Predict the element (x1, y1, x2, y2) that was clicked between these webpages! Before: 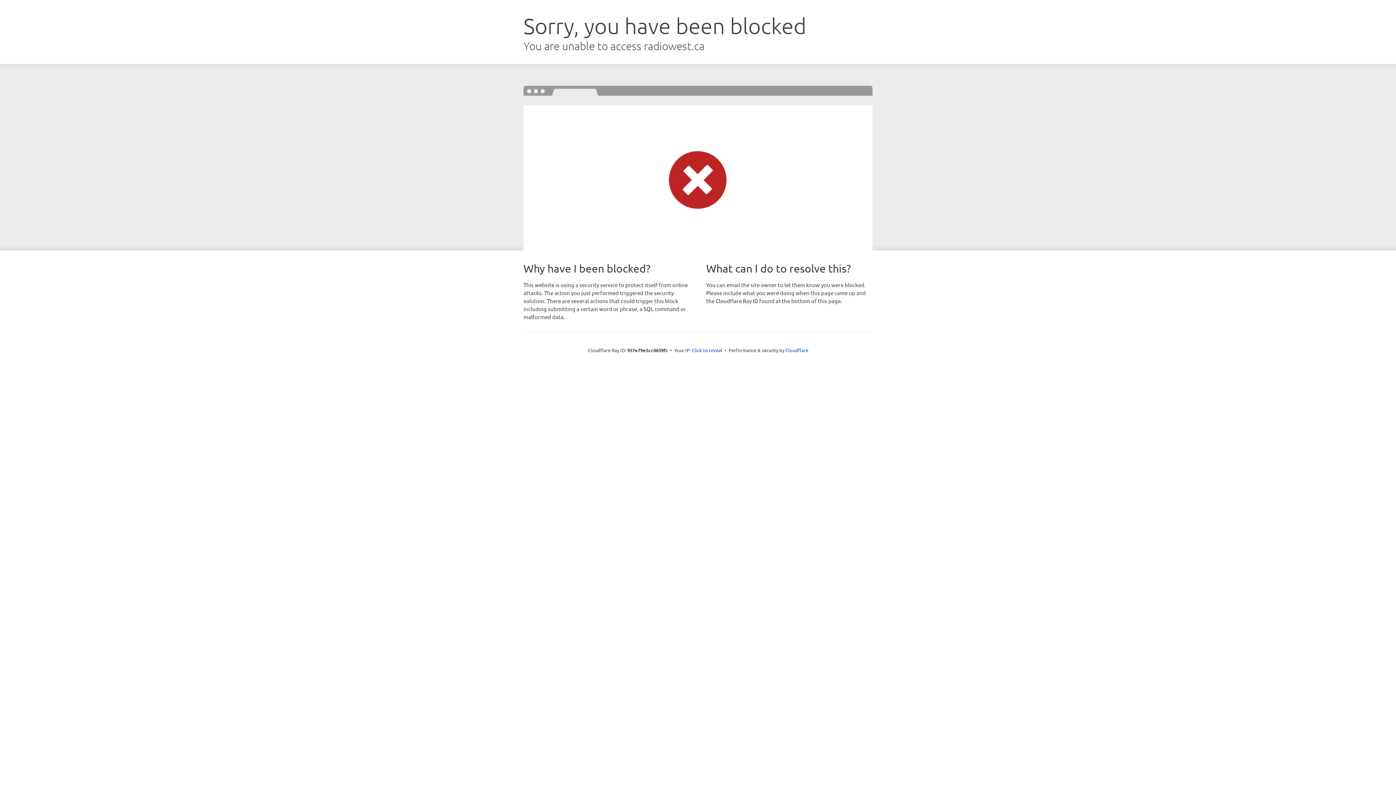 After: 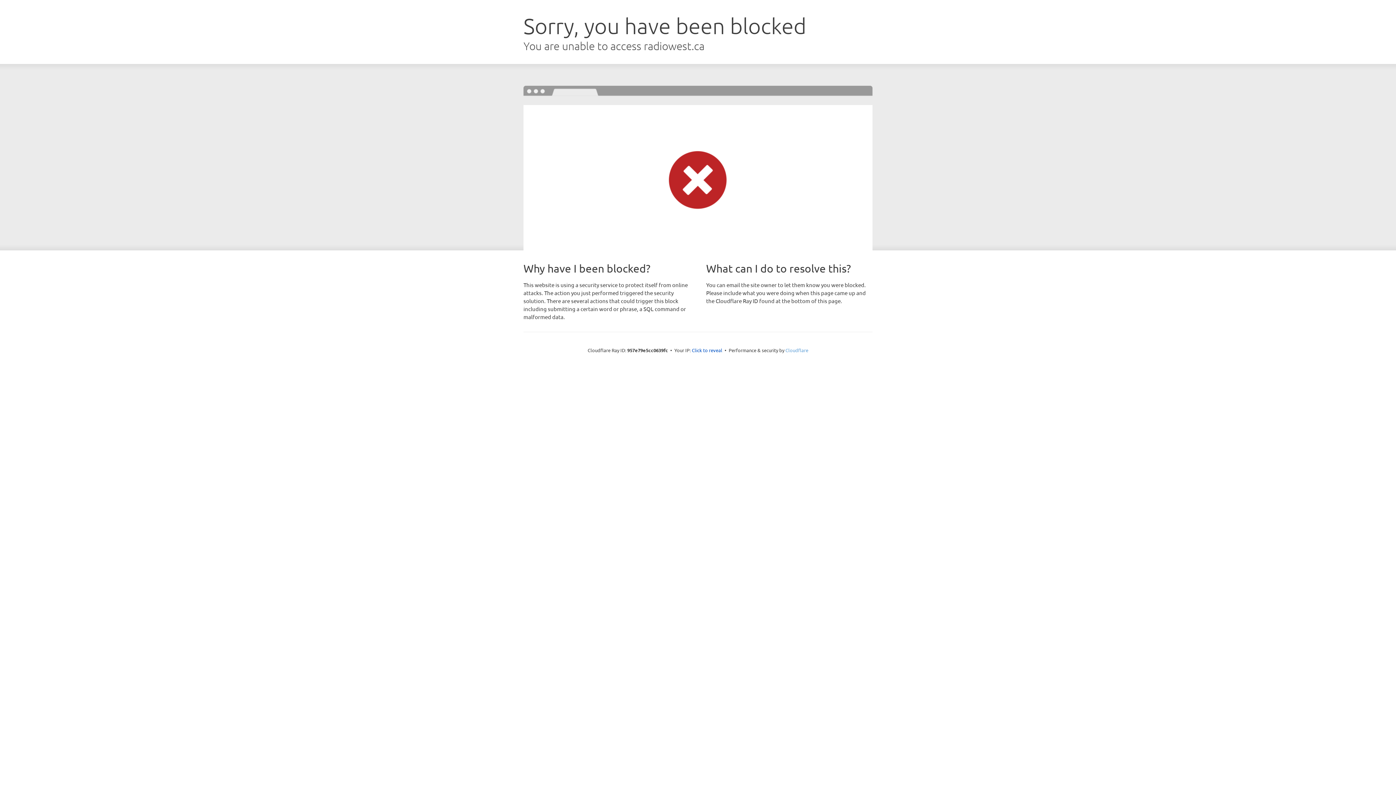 Action: bbox: (785, 347, 808, 353) label: Cloudflare